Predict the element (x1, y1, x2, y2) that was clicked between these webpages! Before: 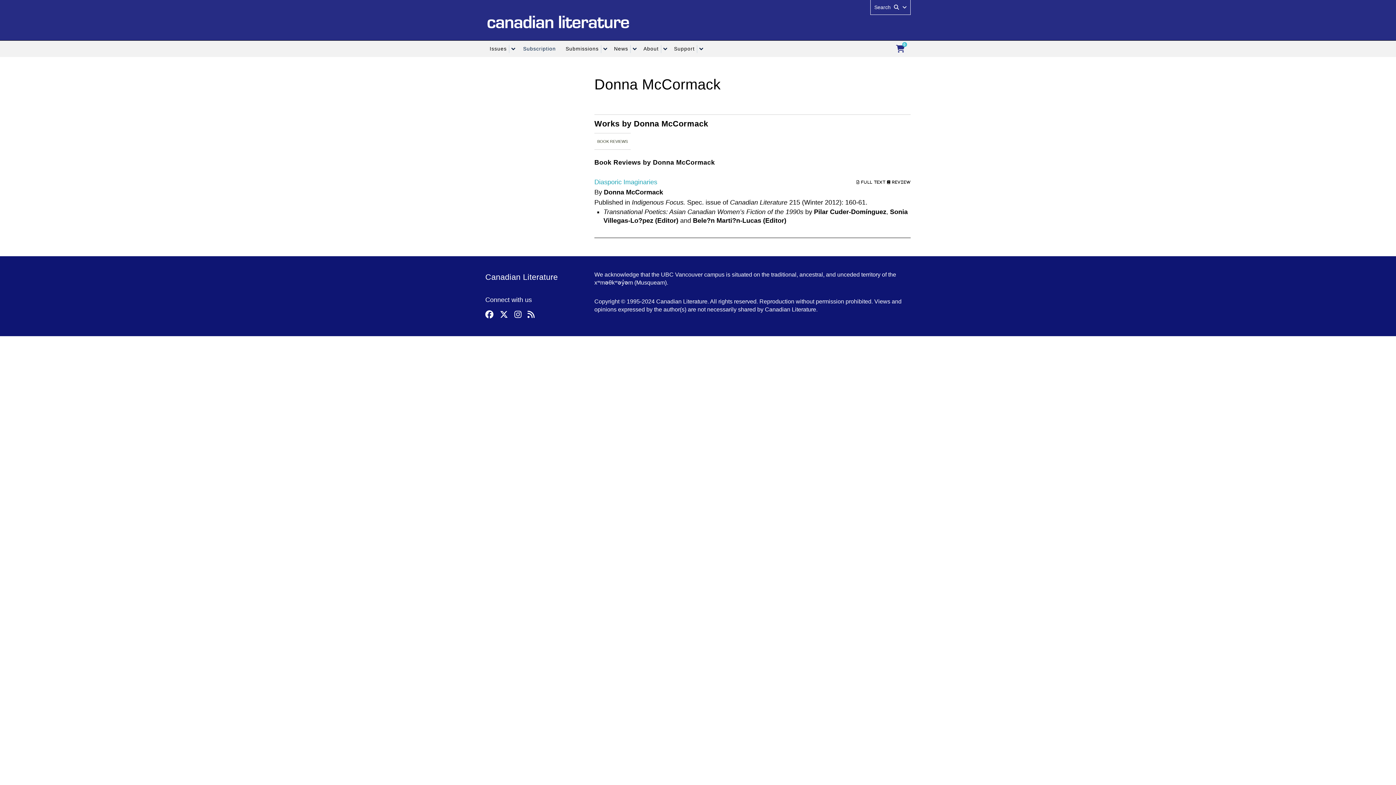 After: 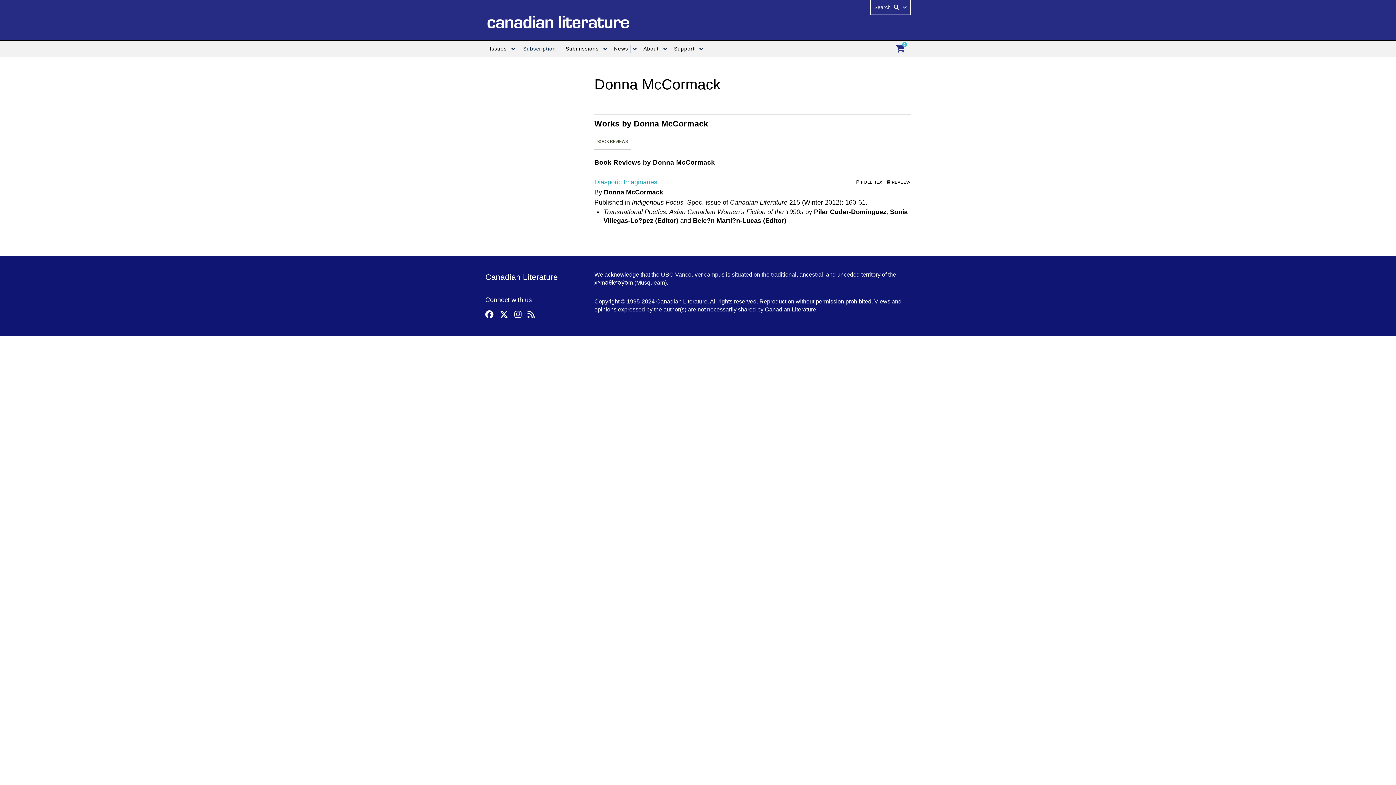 Action: bbox: (485, 313, 498, 320)